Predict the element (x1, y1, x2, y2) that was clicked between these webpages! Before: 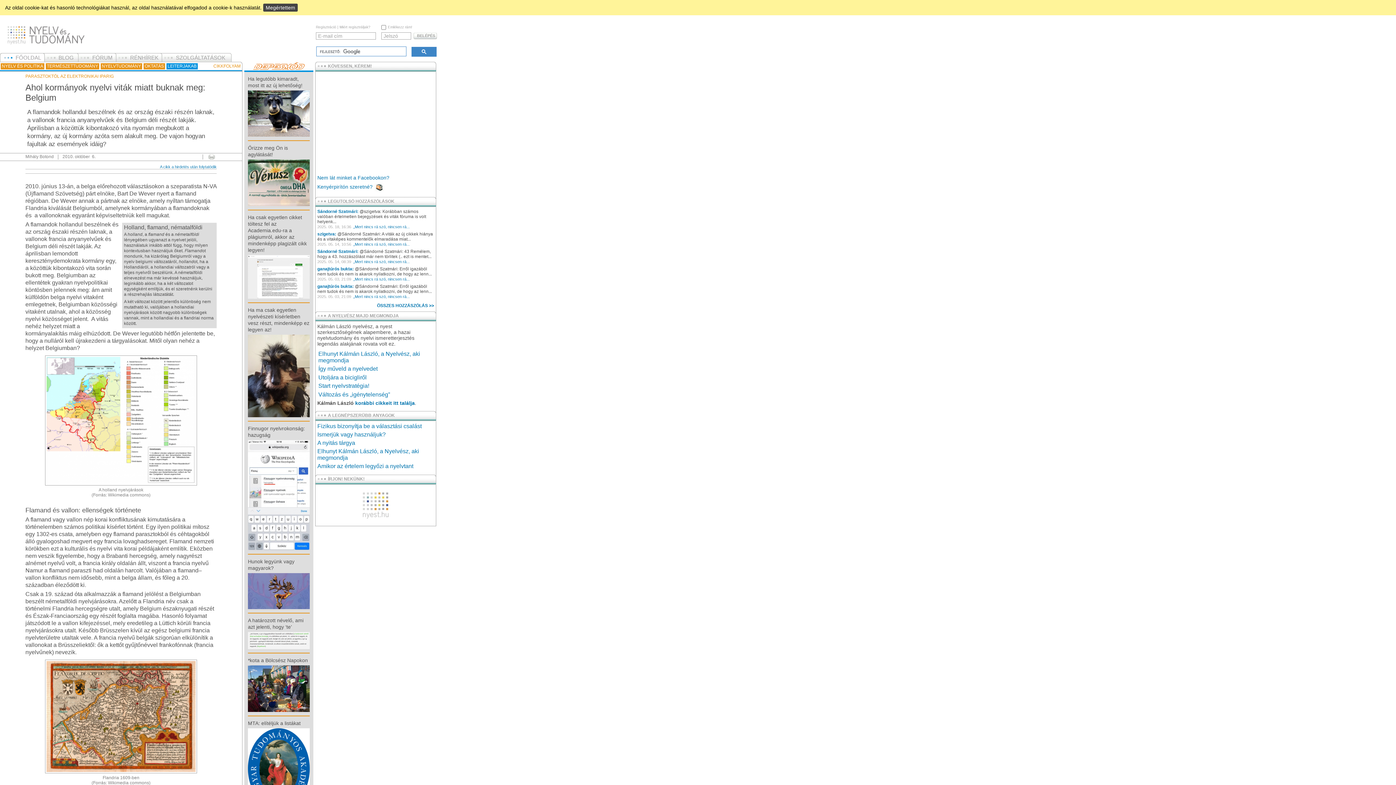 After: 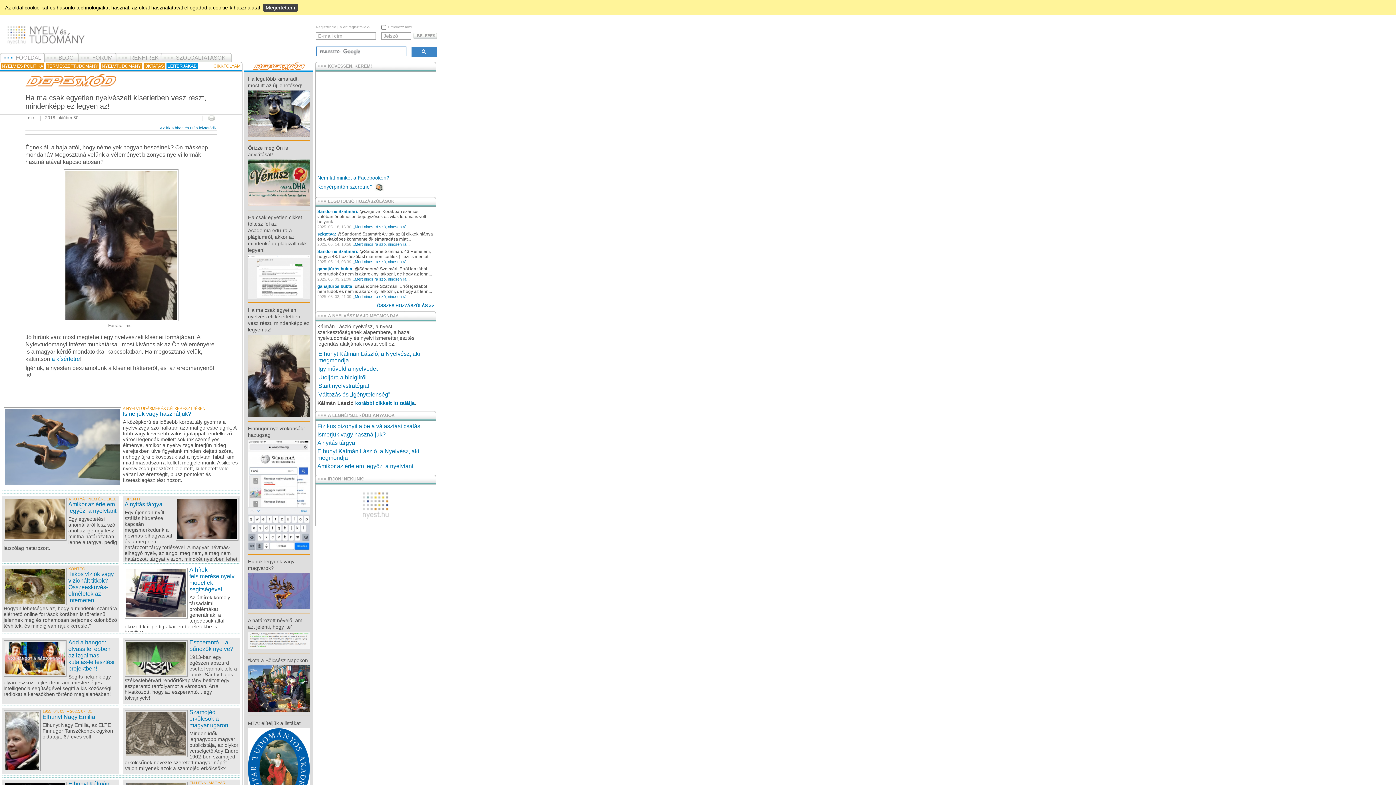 Action: bbox: (248, 307, 309, 332) label: Ha ma csak egyetlen nyelvészeti kísérletben vesz részt, mindenképp ez legyen az!